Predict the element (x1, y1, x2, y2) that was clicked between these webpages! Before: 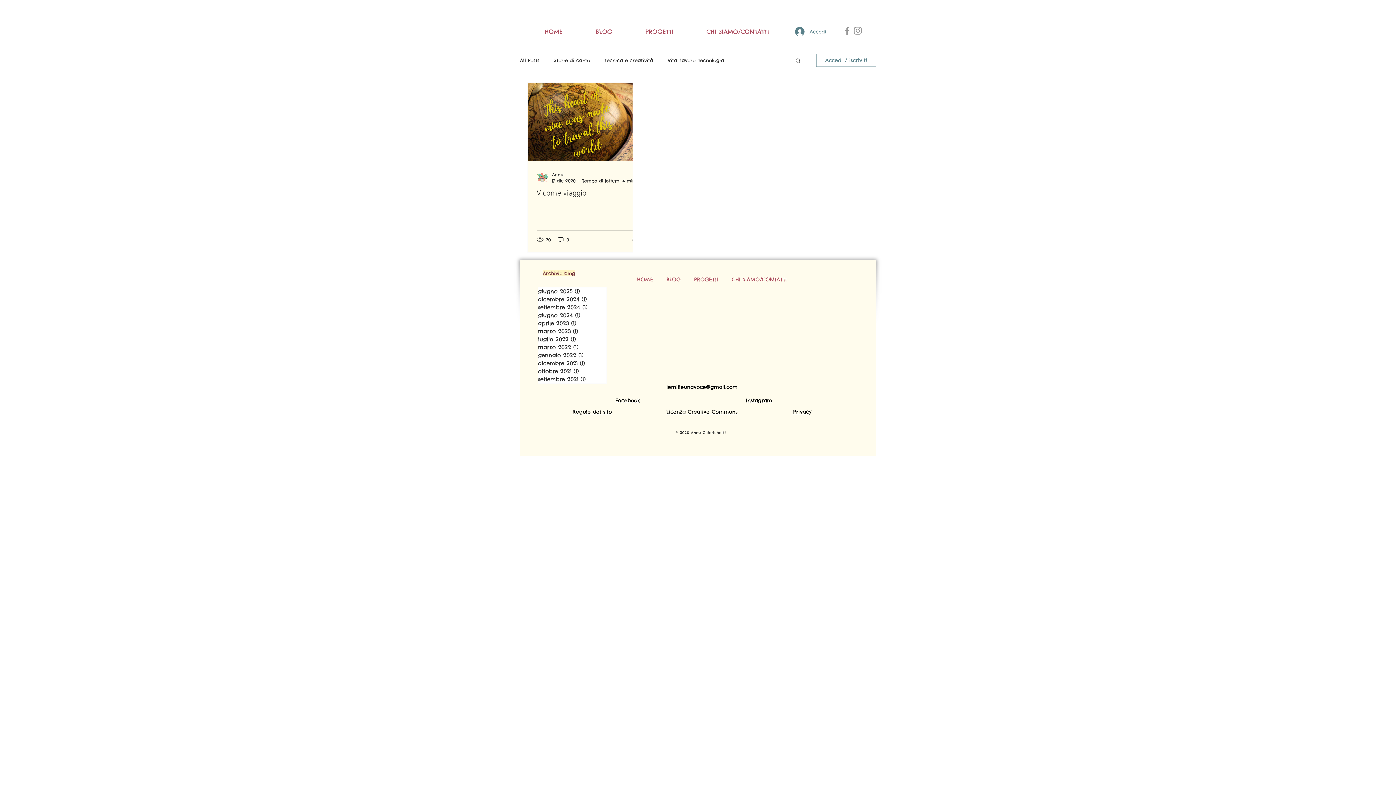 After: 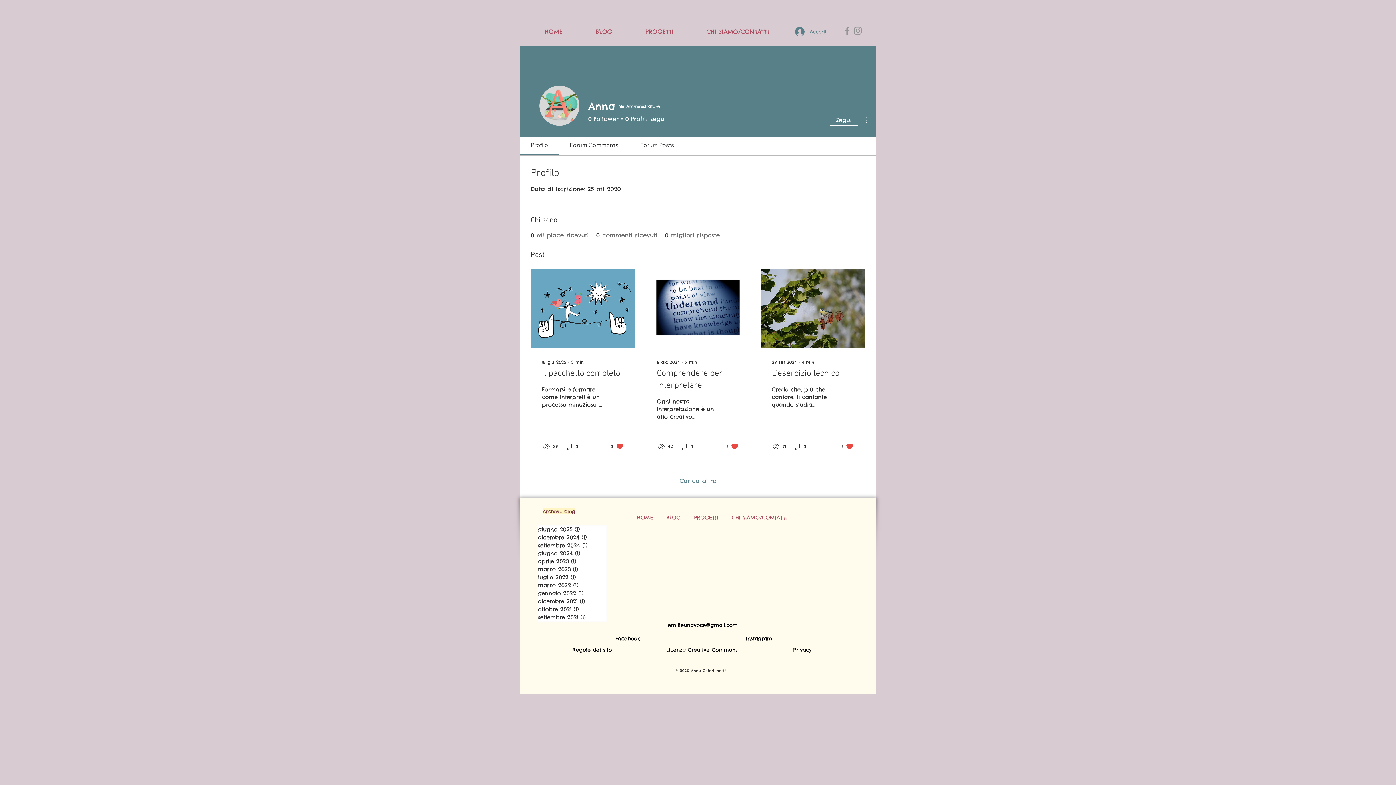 Action: label: Anna bbox: (552, 171, 635, 178)